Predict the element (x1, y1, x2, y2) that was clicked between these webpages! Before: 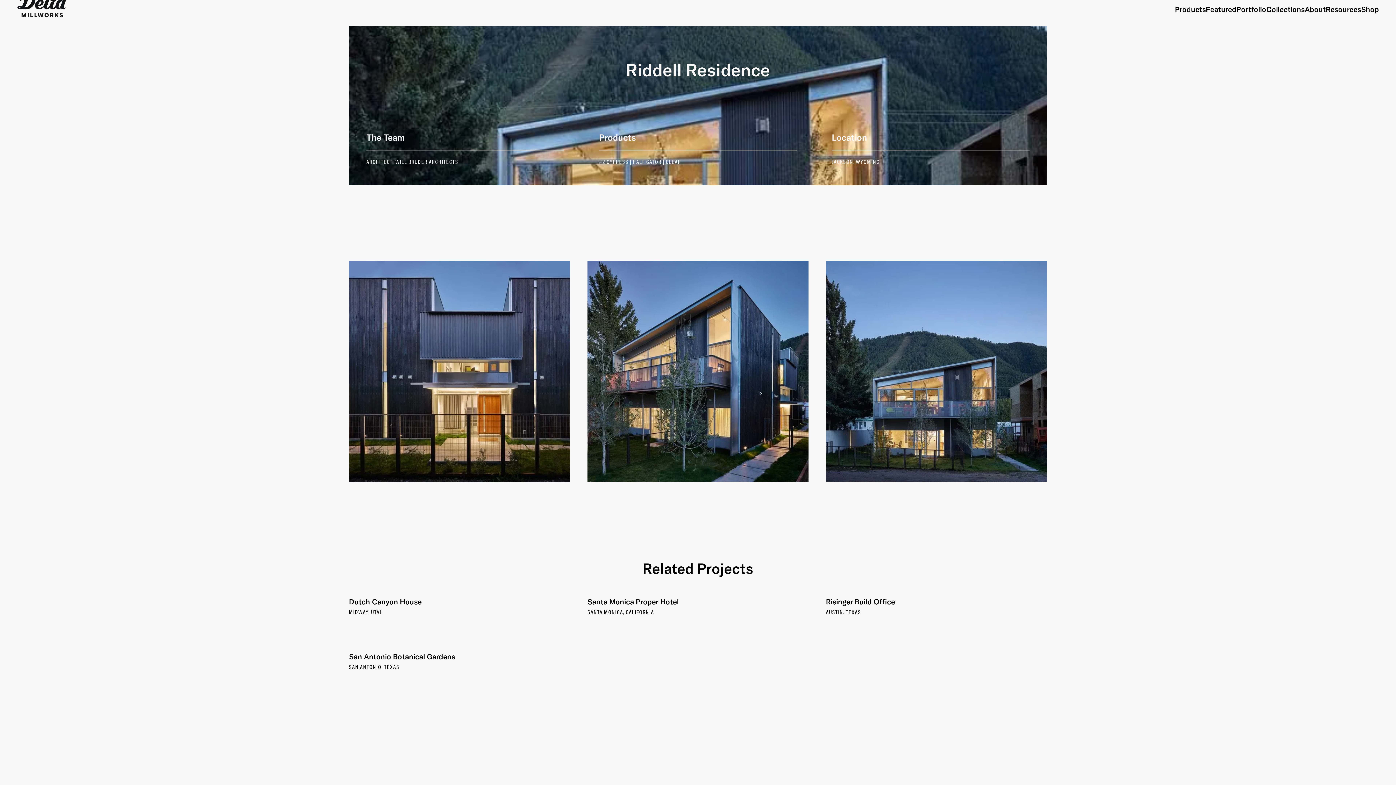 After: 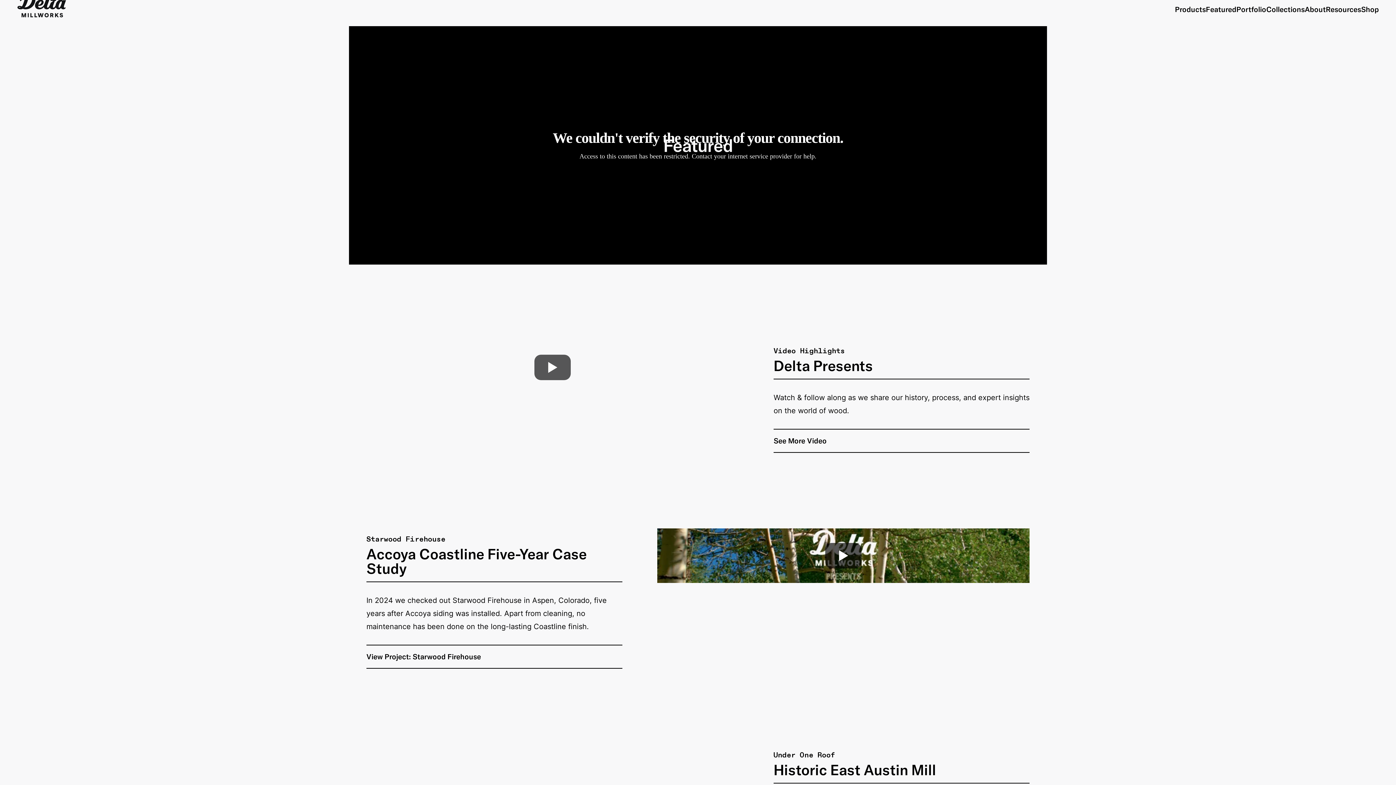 Action: bbox: (1206, 4, 1236, 13) label: Featured